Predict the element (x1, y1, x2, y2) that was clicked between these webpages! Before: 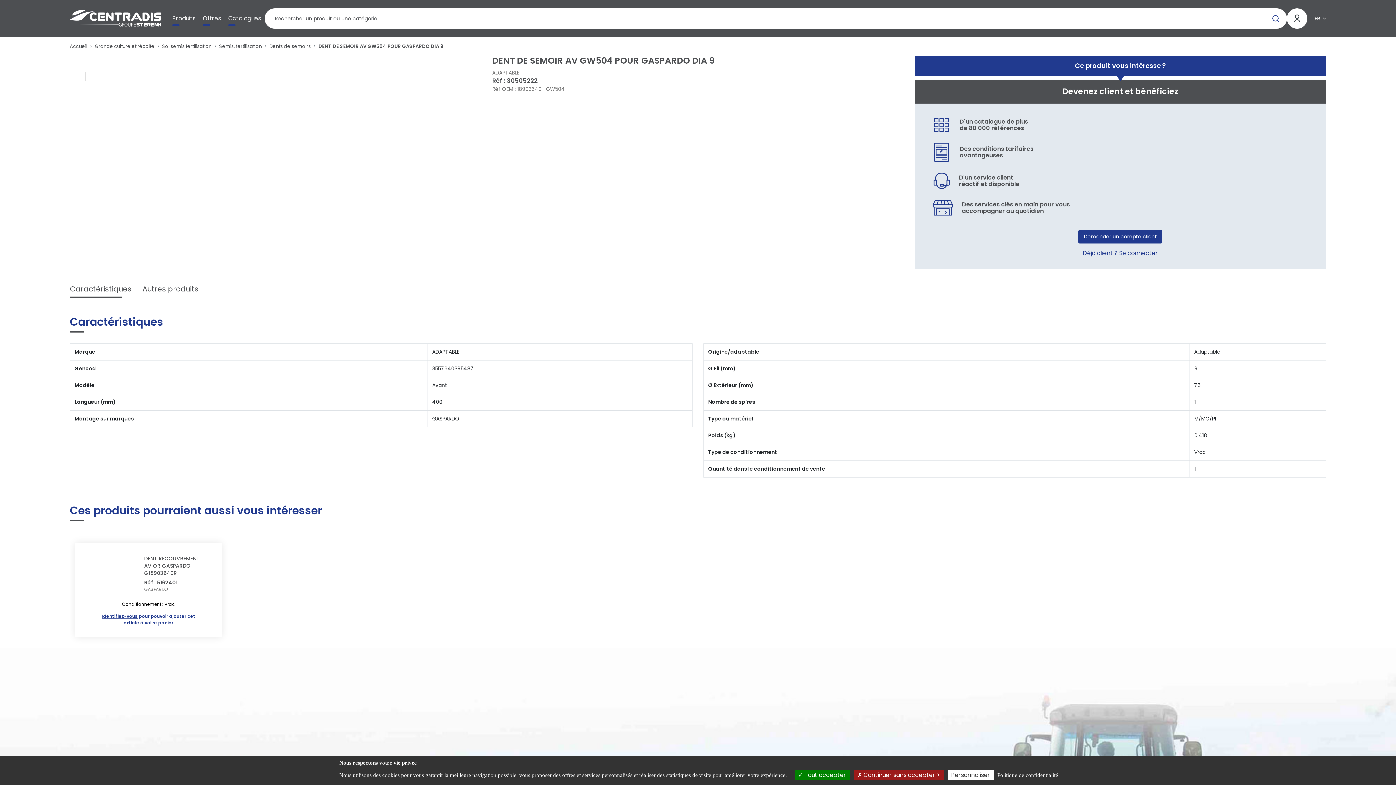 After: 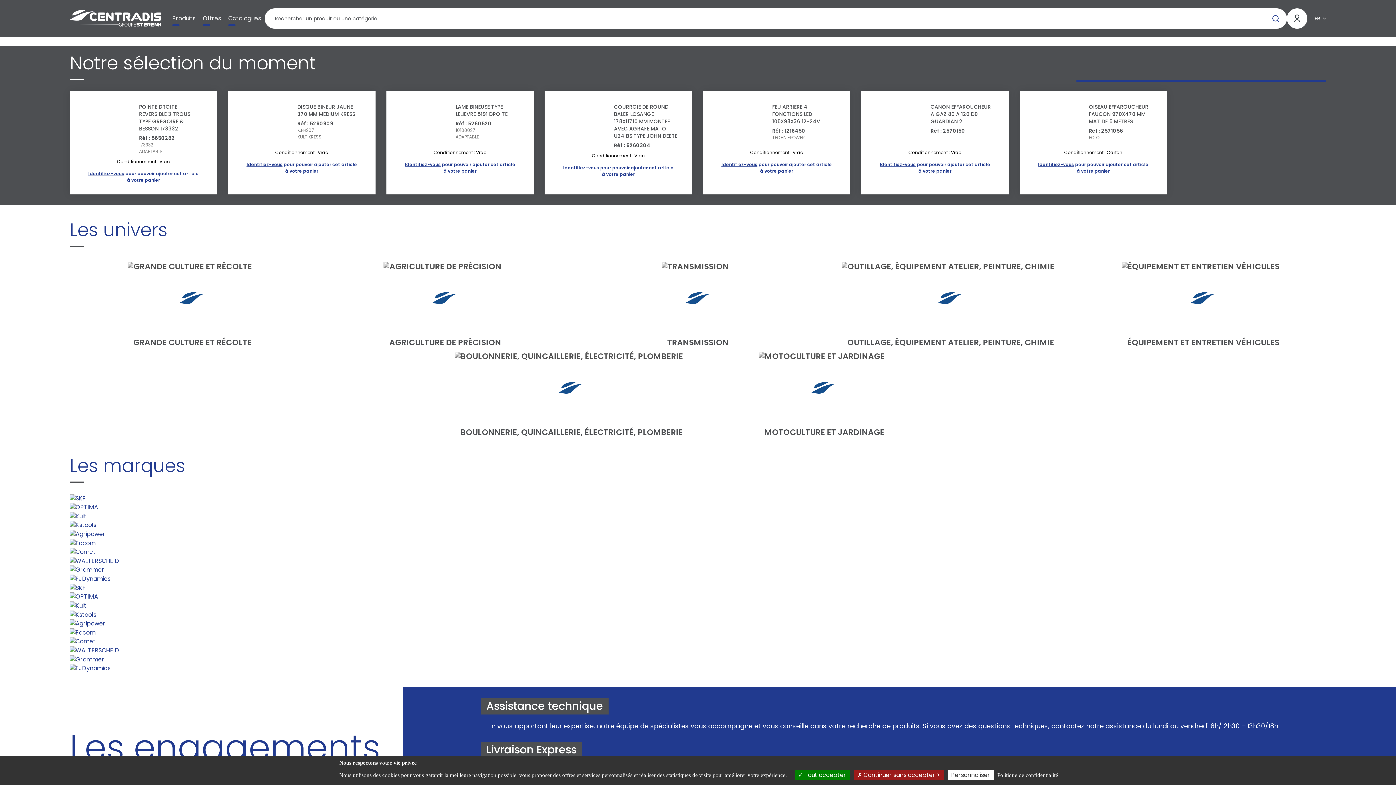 Action: bbox: (69, 42, 87, 49) label: Accueil